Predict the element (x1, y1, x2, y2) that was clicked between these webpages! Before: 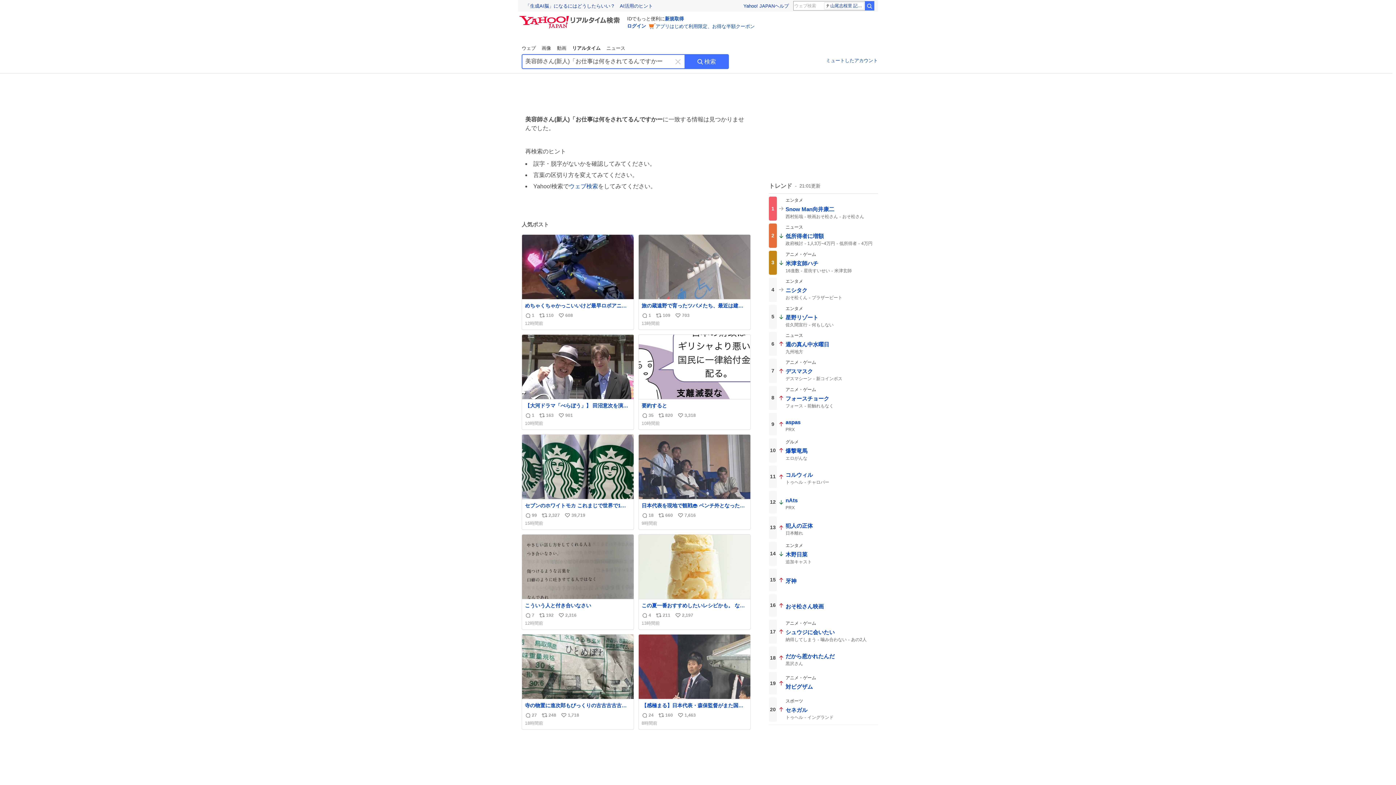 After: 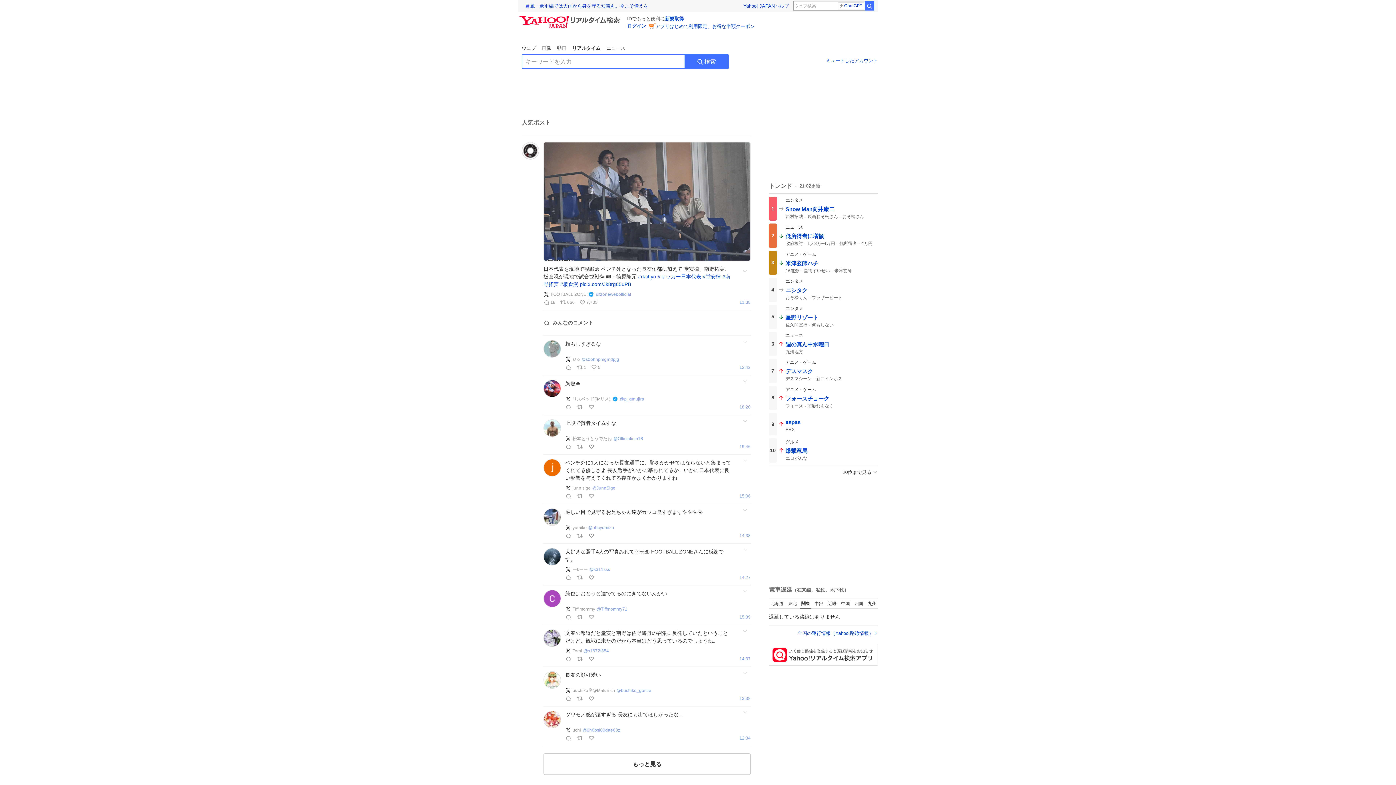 Action: bbox: (638, 434, 750, 529) label: 日本代表を現地で観戦🏟️ ベンチ外となった長友佑都に加えて 堂安律、南野拓実、板倉滉が現地で試合観戦🥳 📷：徳原隆元 #daihyo #サッカー日本代表 #堂安律 #南野拓実 #板倉滉
返信数
18
リポスト数
660
いいね数
7,616
9時間前